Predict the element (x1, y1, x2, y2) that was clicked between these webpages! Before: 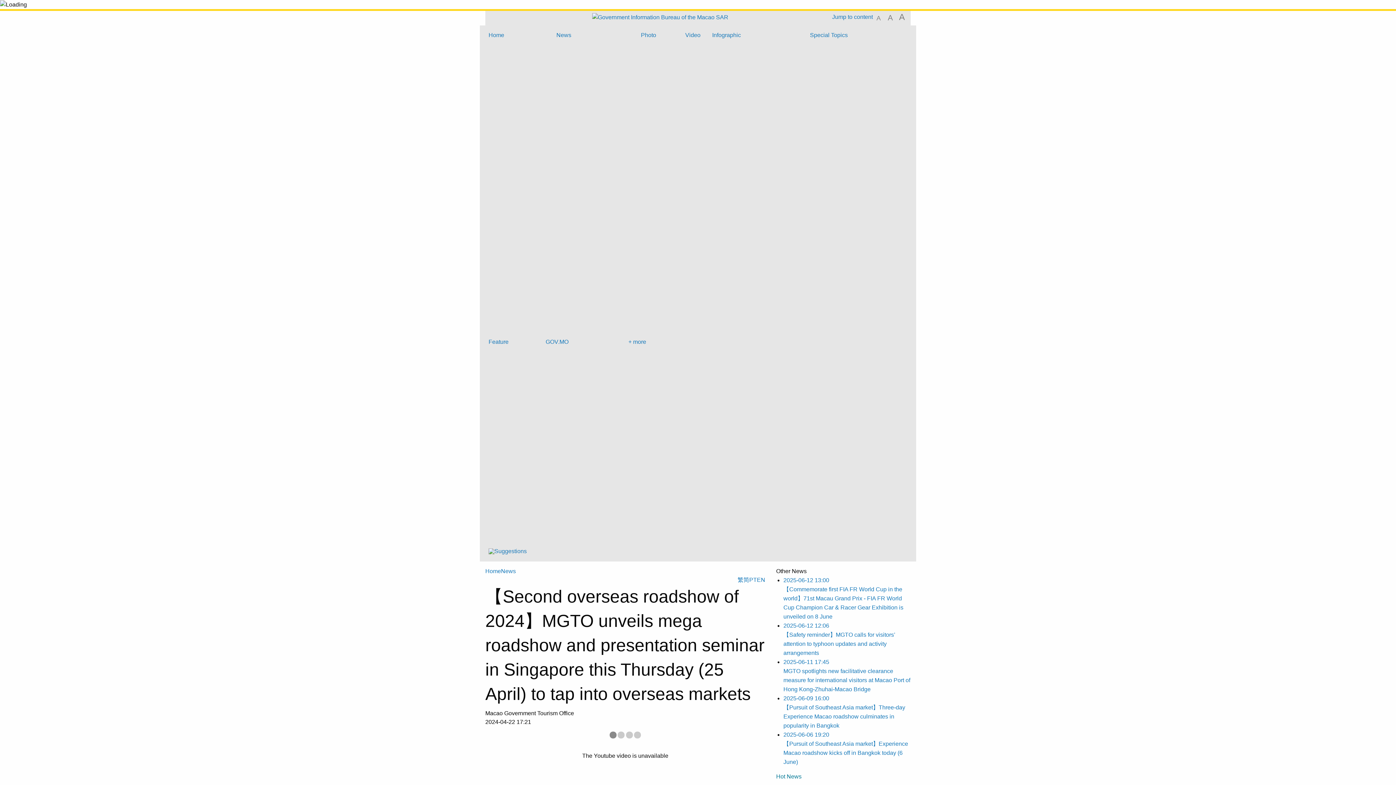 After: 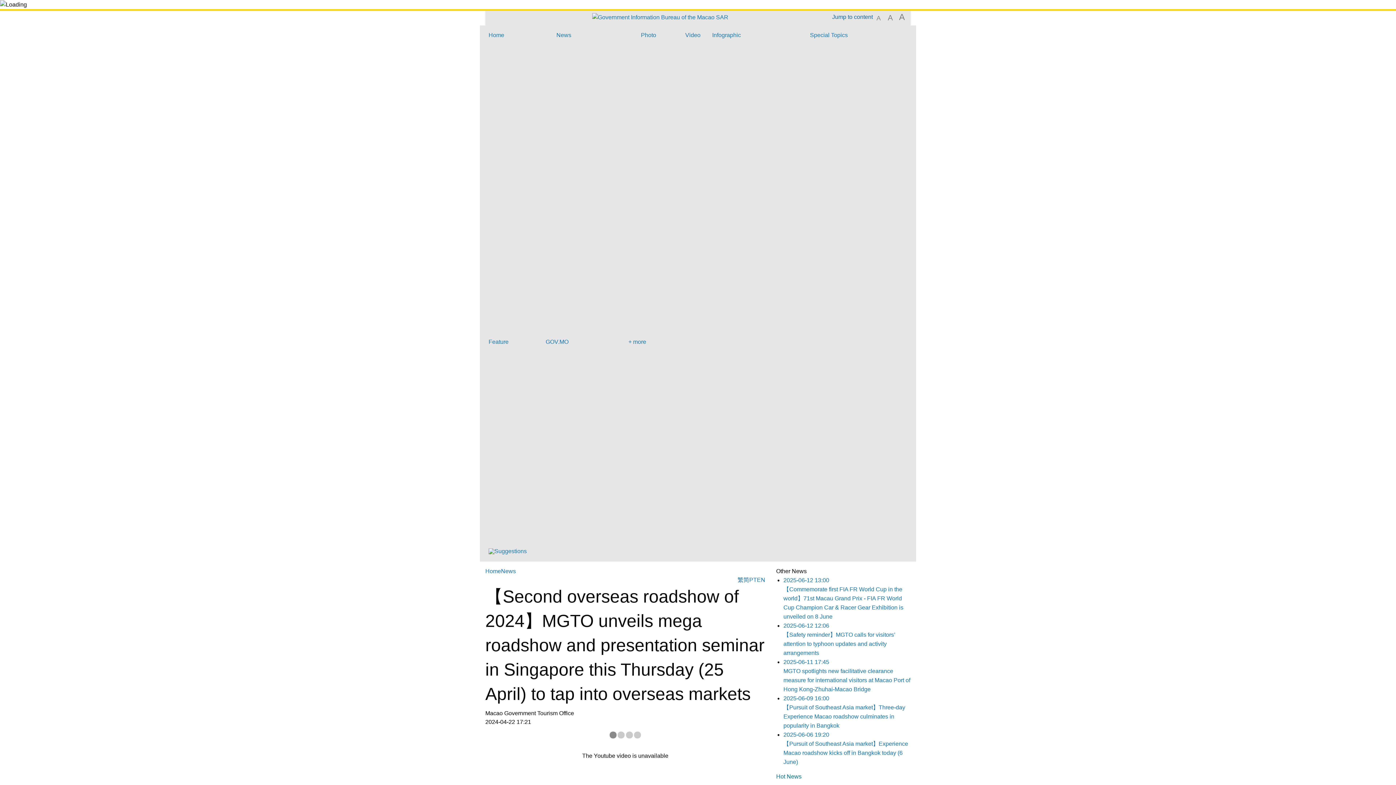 Action: label: Jump to content bbox: (832, 13, 873, 20)